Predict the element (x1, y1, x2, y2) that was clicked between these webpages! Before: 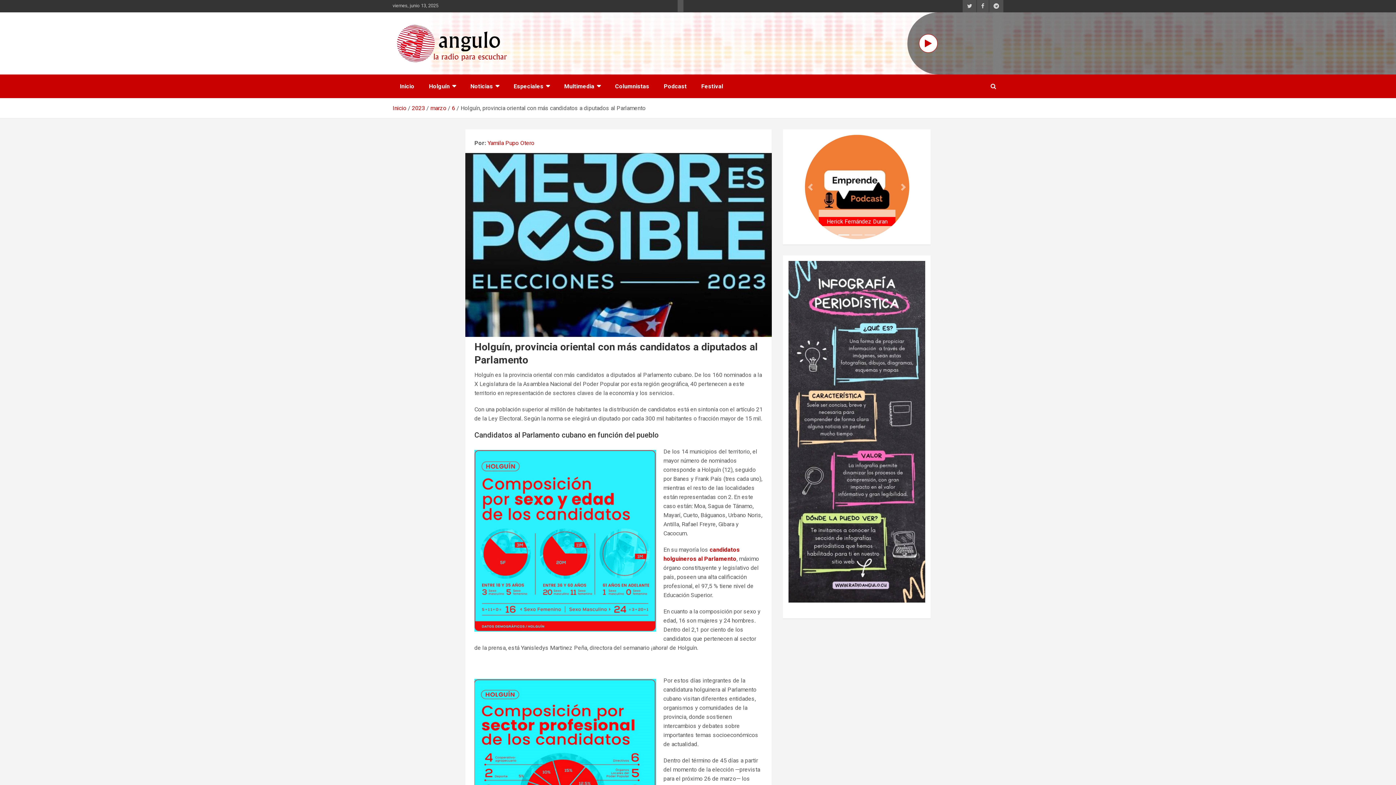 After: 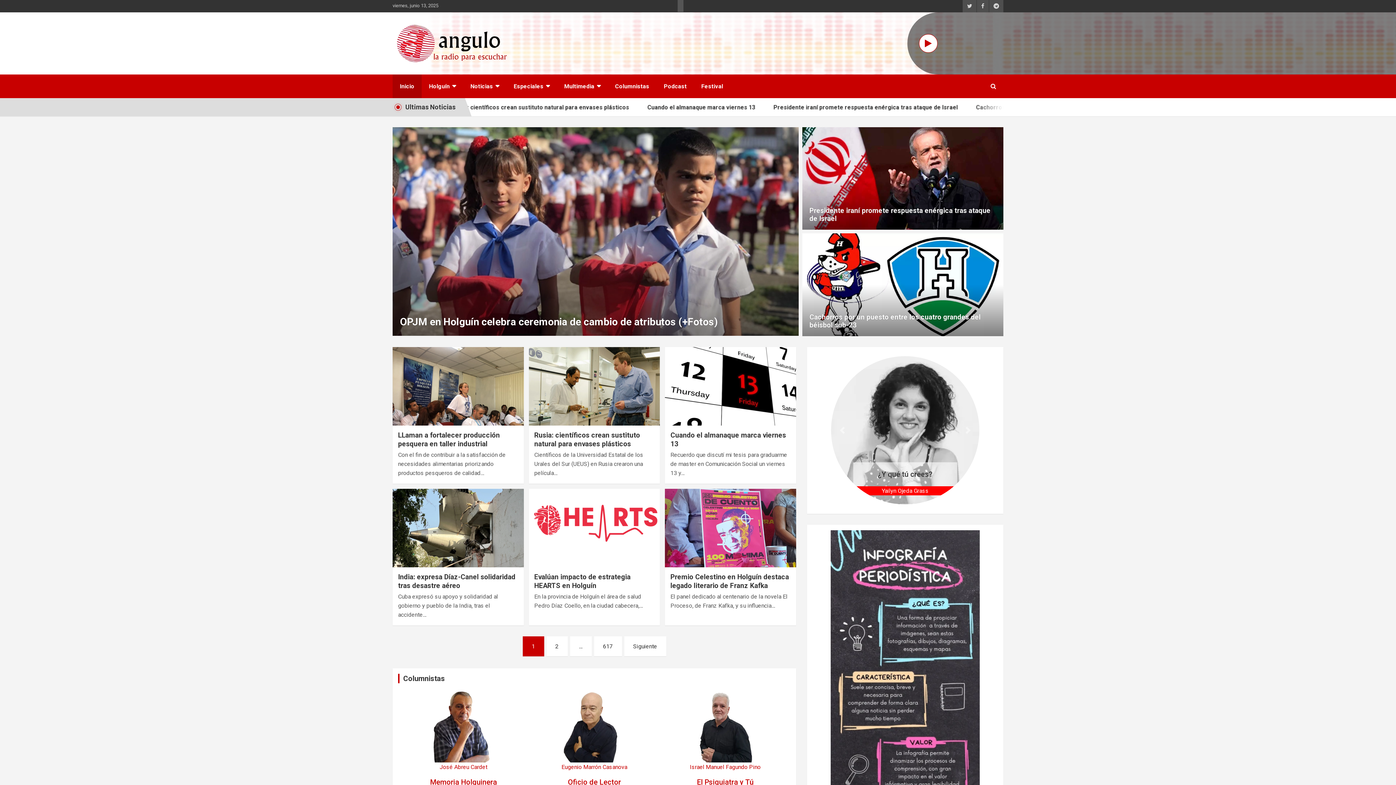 Action: label: 2023 bbox: (412, 104, 425, 111)